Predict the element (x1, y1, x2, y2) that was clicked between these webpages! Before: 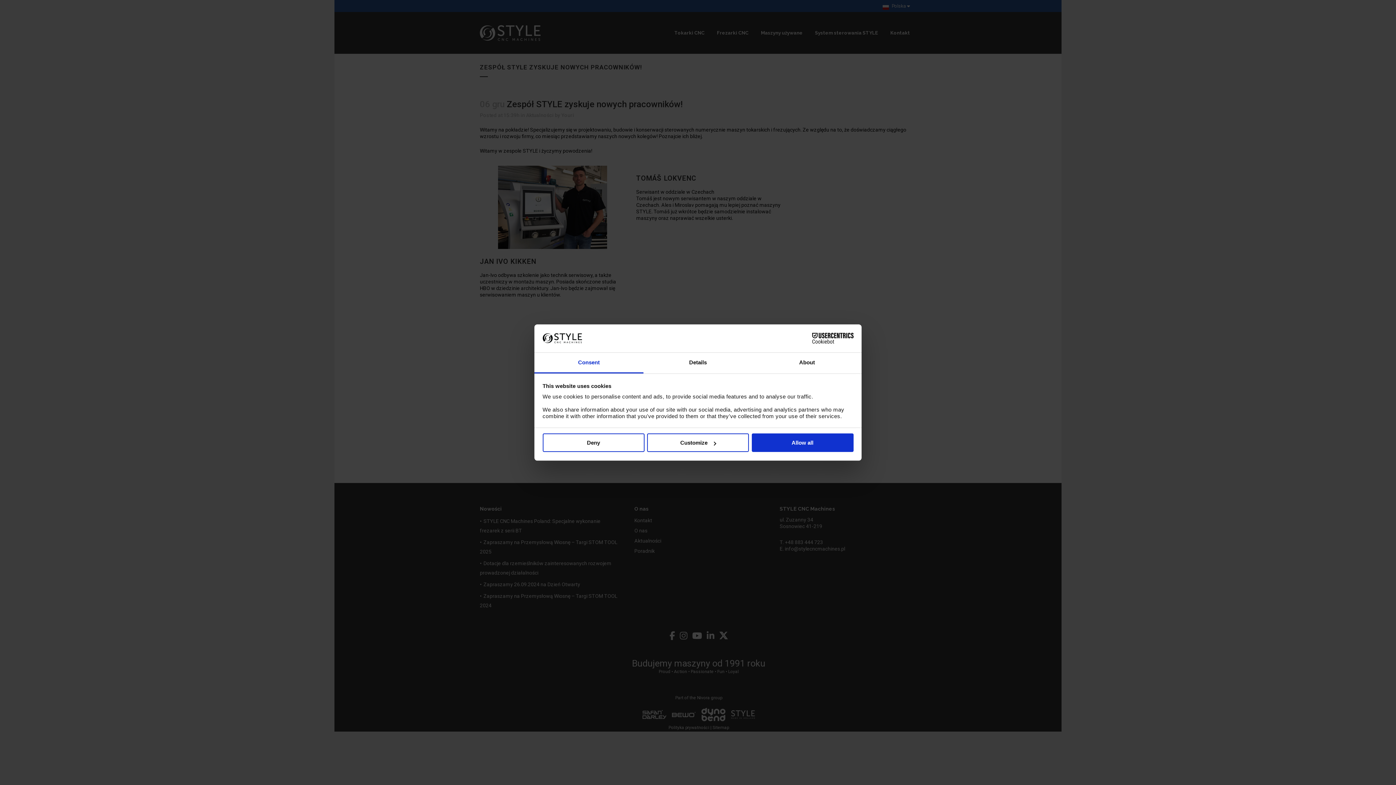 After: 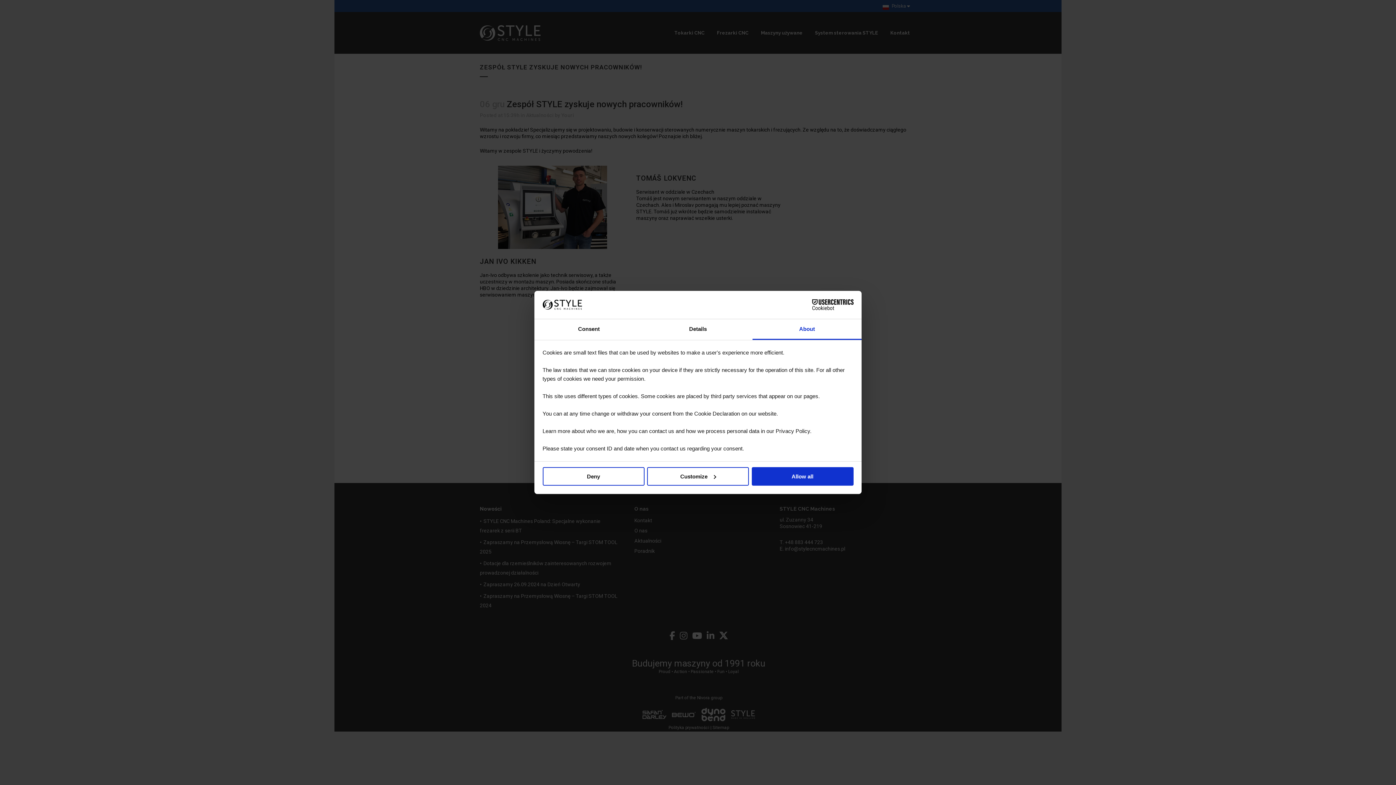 Action: bbox: (752, 352, 861, 373) label: About